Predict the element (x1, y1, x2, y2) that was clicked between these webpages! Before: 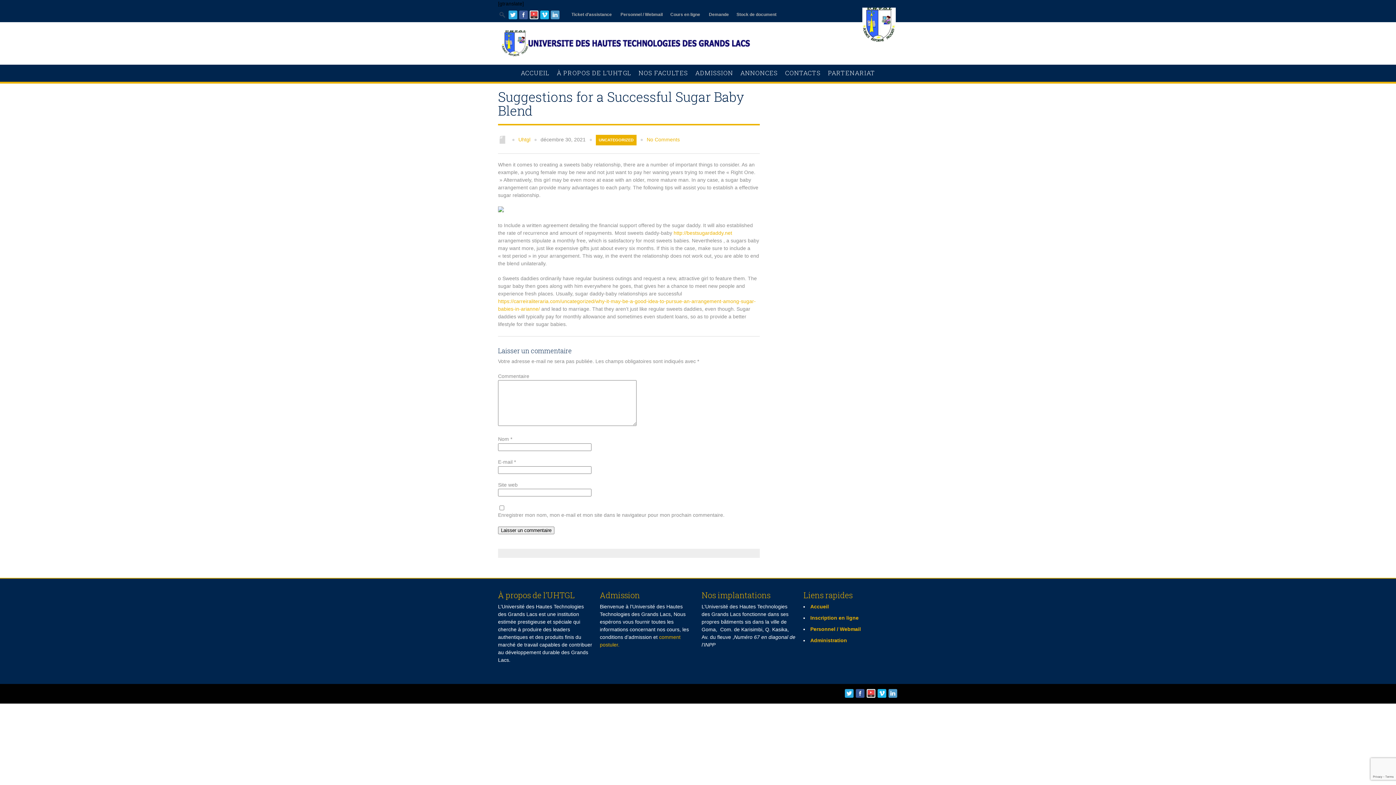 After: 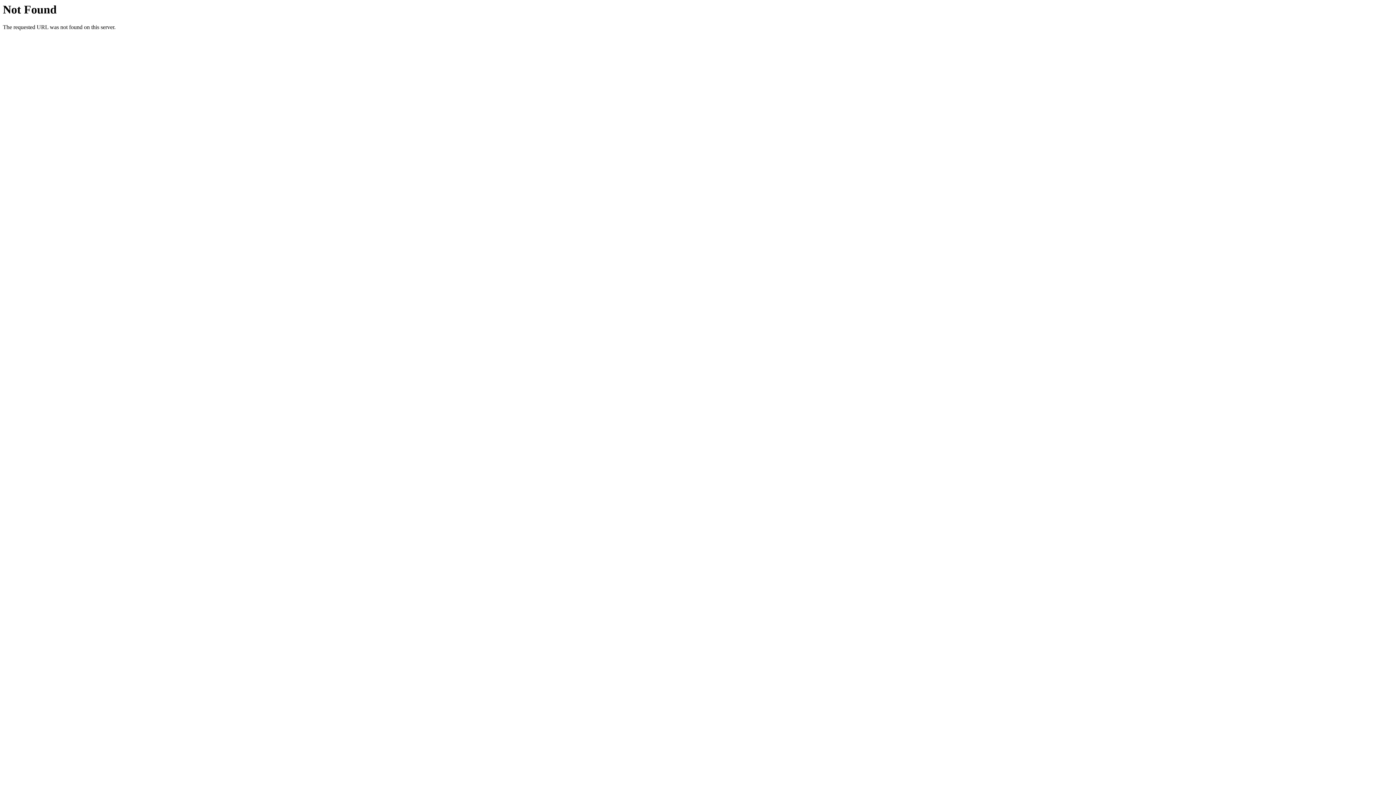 Action: label: Inscription en ligne bbox: (810, 615, 858, 621)